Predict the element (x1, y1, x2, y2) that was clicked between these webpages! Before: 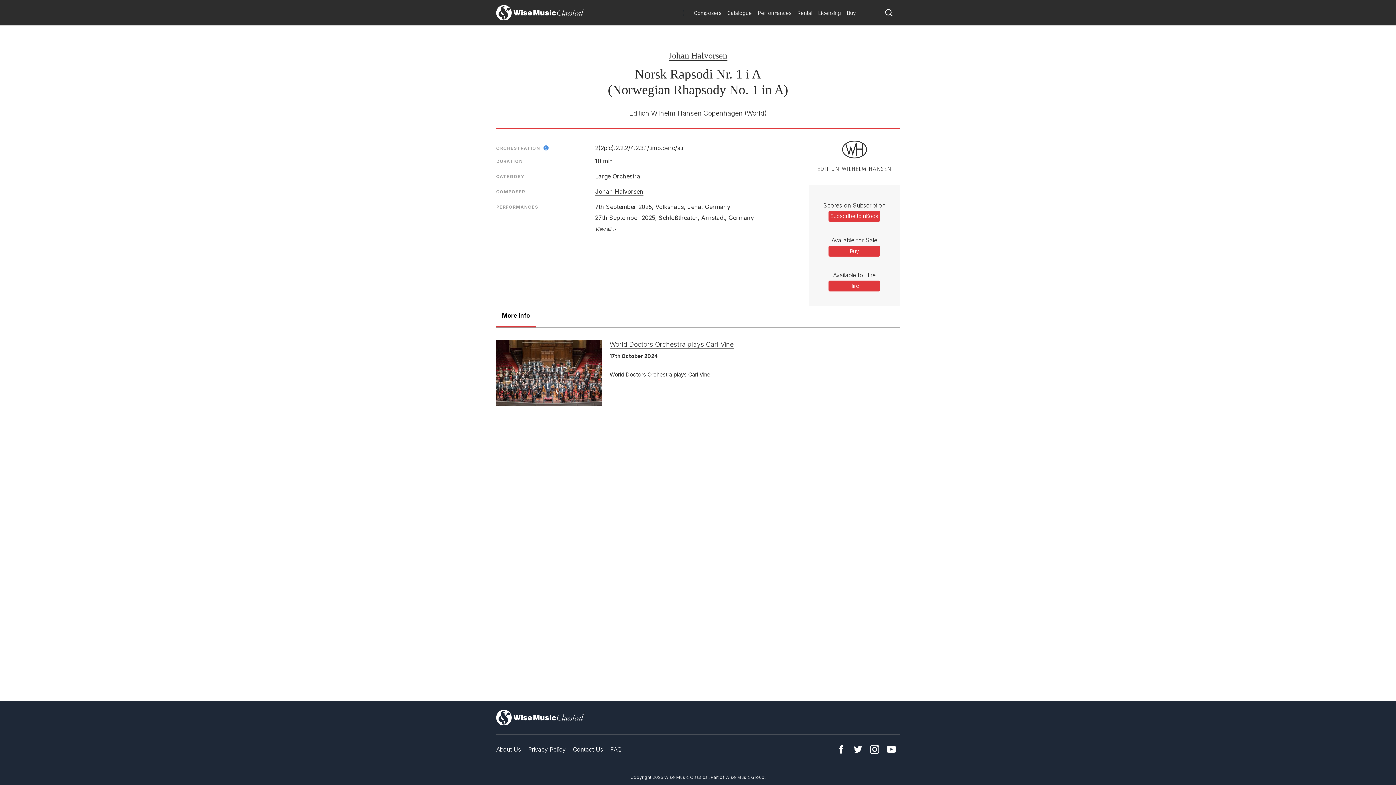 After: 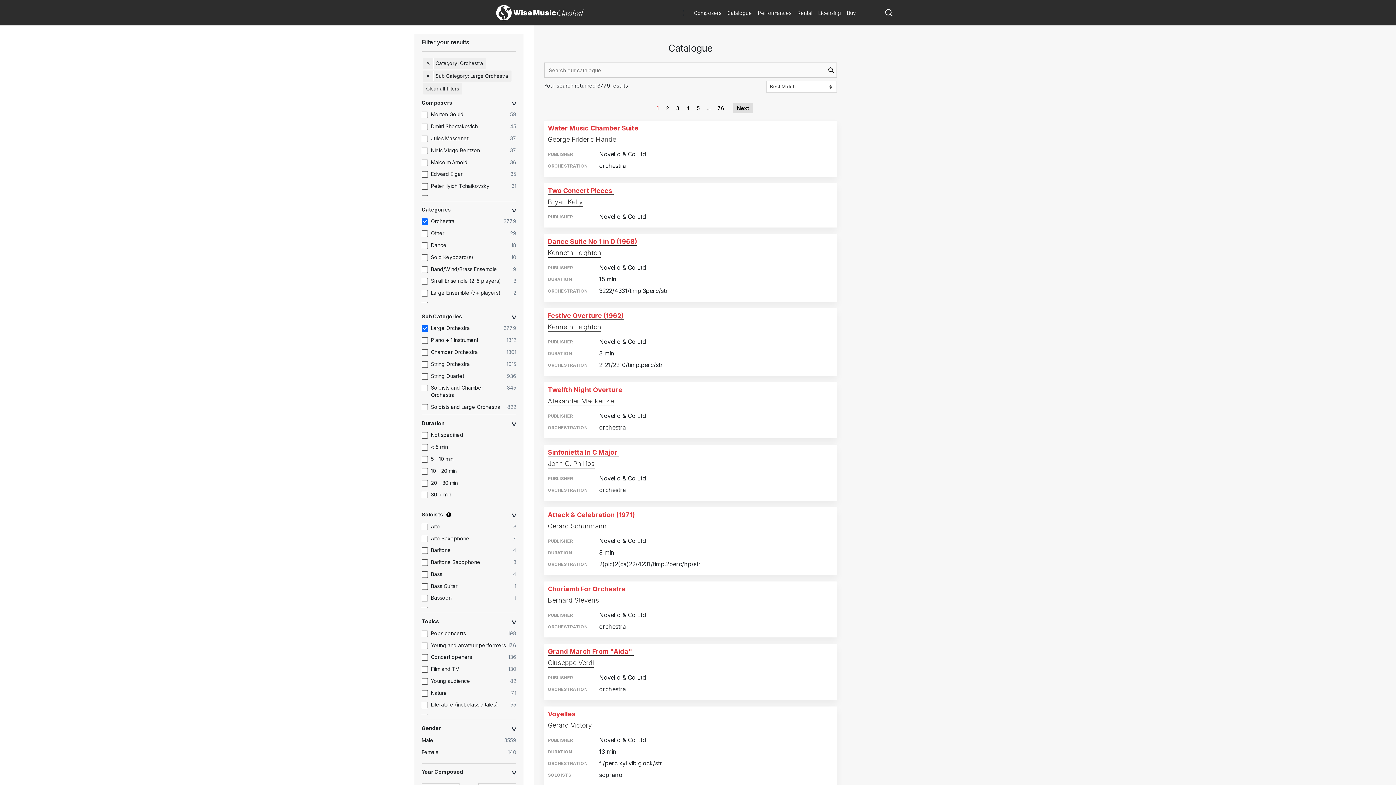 Action: bbox: (595, 172, 640, 181) label: Large Orchestra